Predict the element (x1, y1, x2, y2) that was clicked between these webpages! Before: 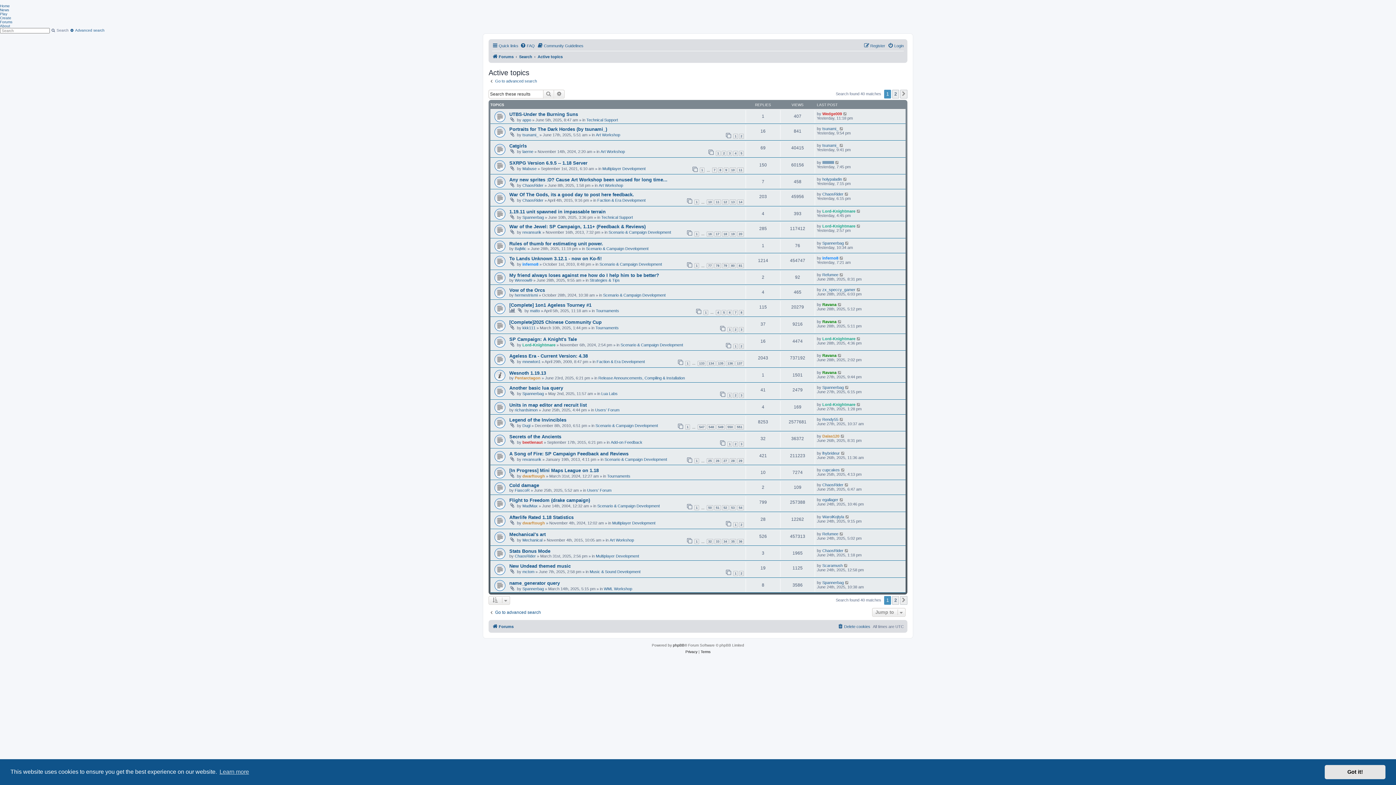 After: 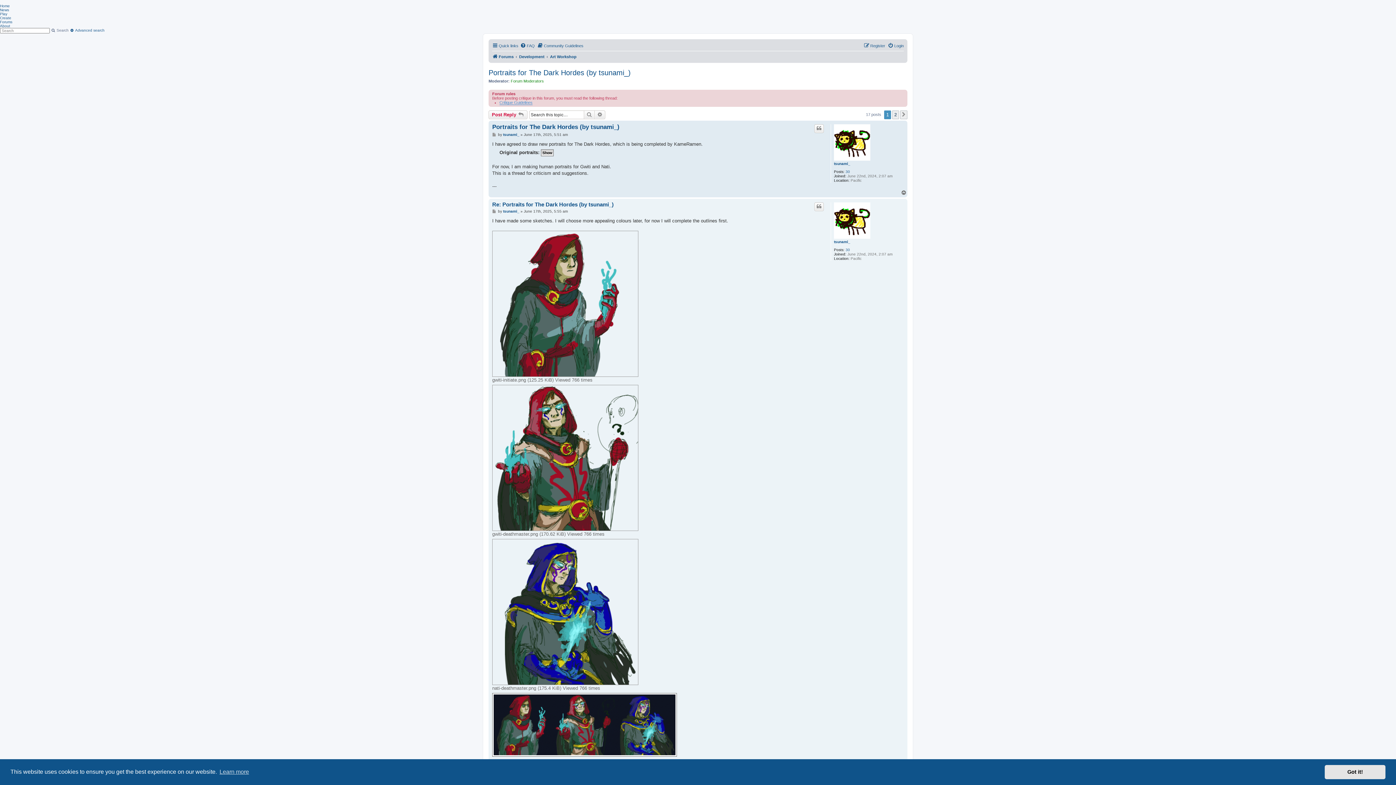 Action: label: 1 bbox: (733, 133, 738, 138)